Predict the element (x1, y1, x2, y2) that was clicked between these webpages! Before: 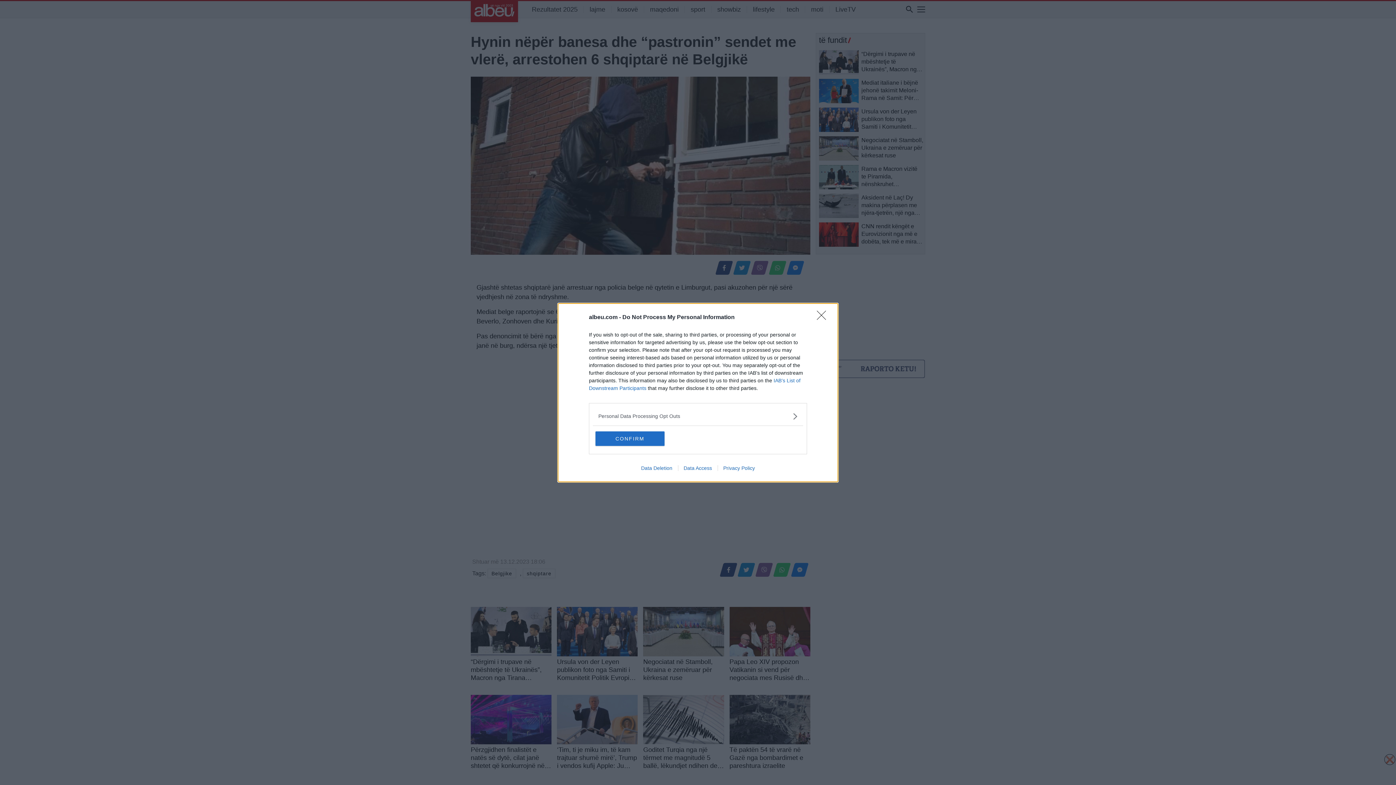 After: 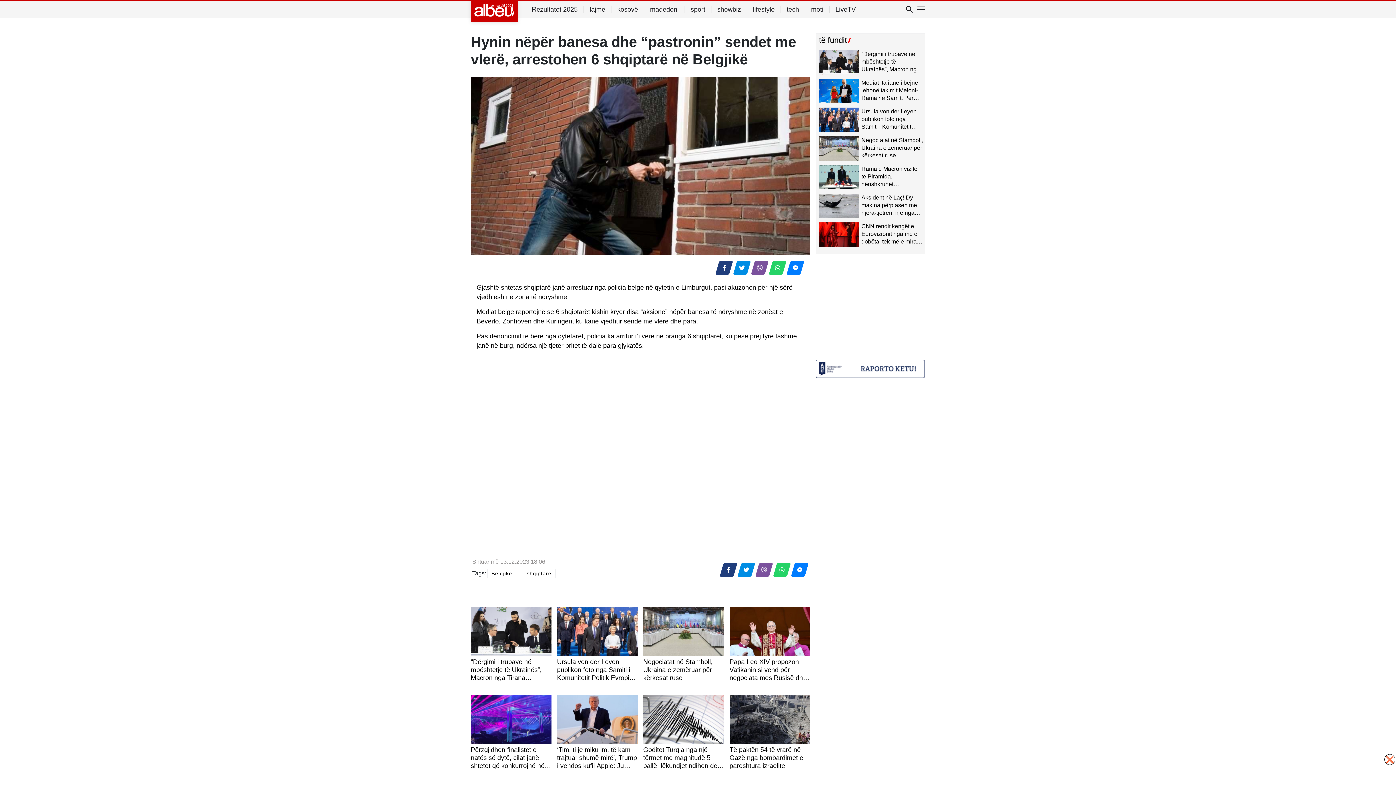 Action: label: Close bbox: (817, 310, 830, 324)